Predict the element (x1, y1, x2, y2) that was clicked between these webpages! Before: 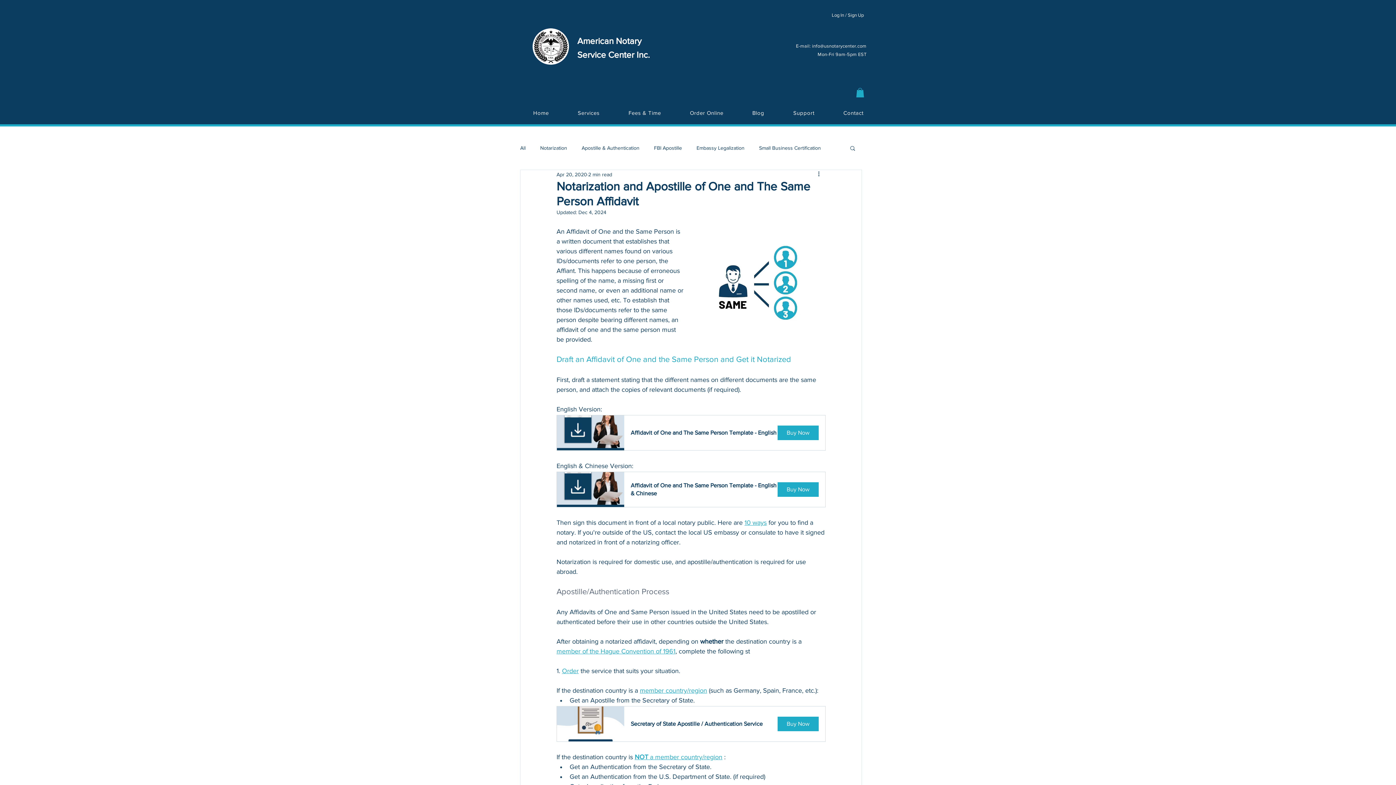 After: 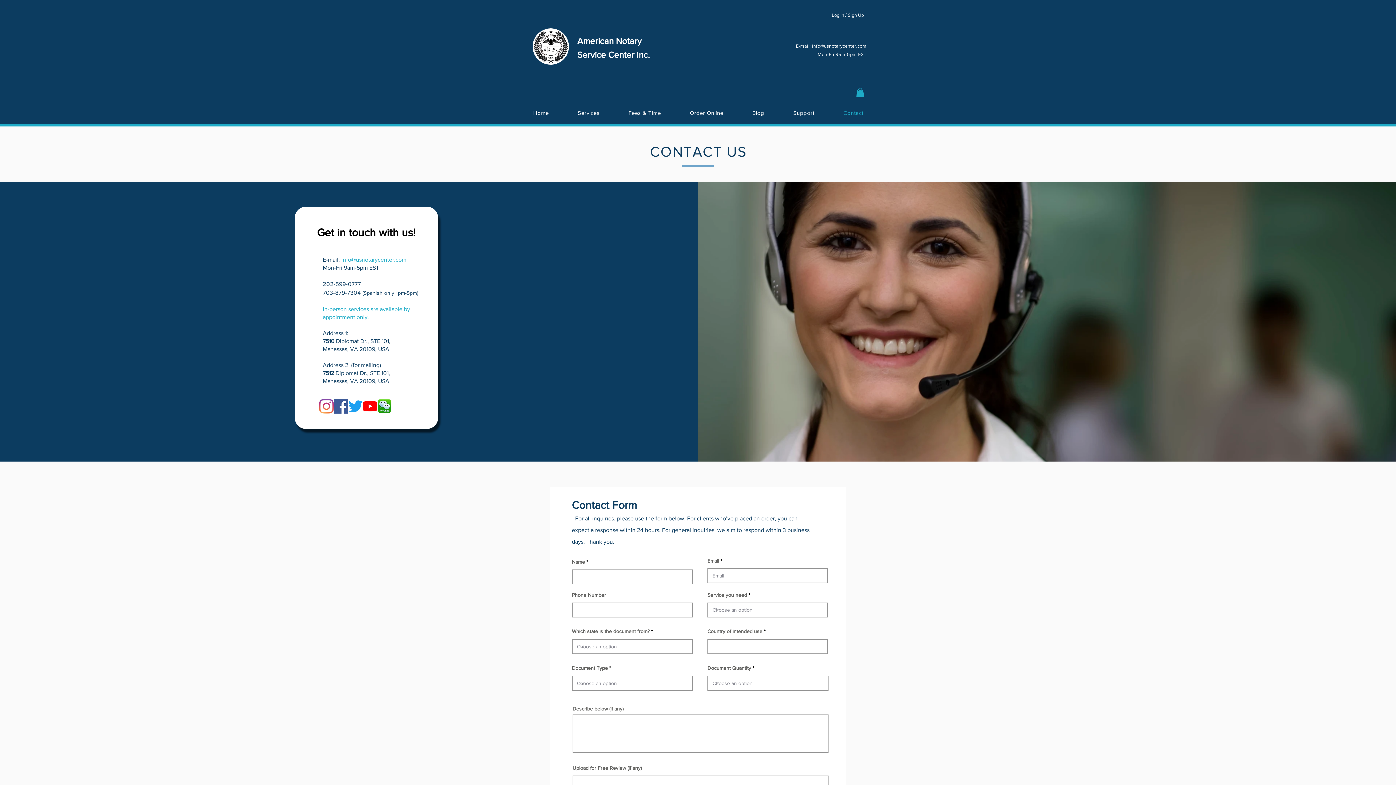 Action: bbox: (830, 106, 876, 119) label: Contact